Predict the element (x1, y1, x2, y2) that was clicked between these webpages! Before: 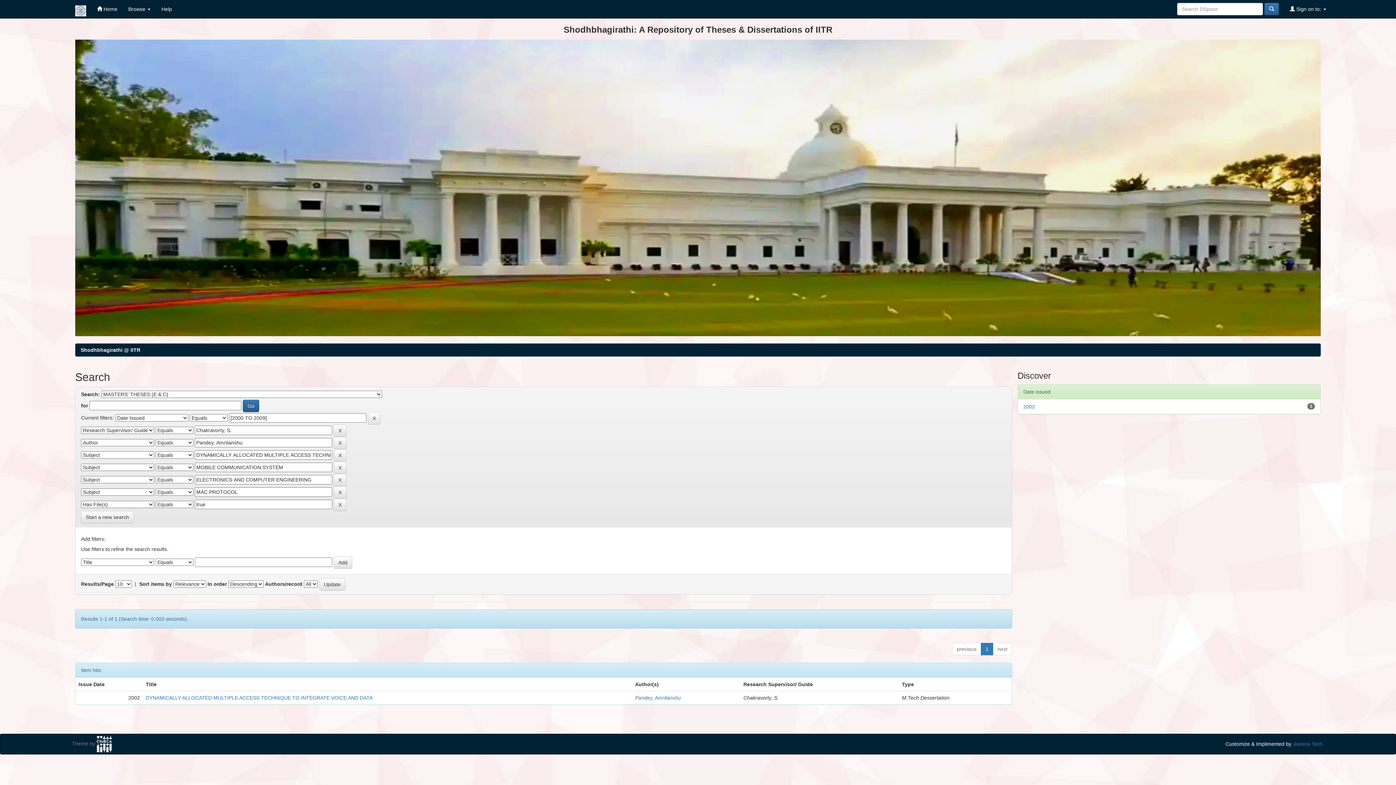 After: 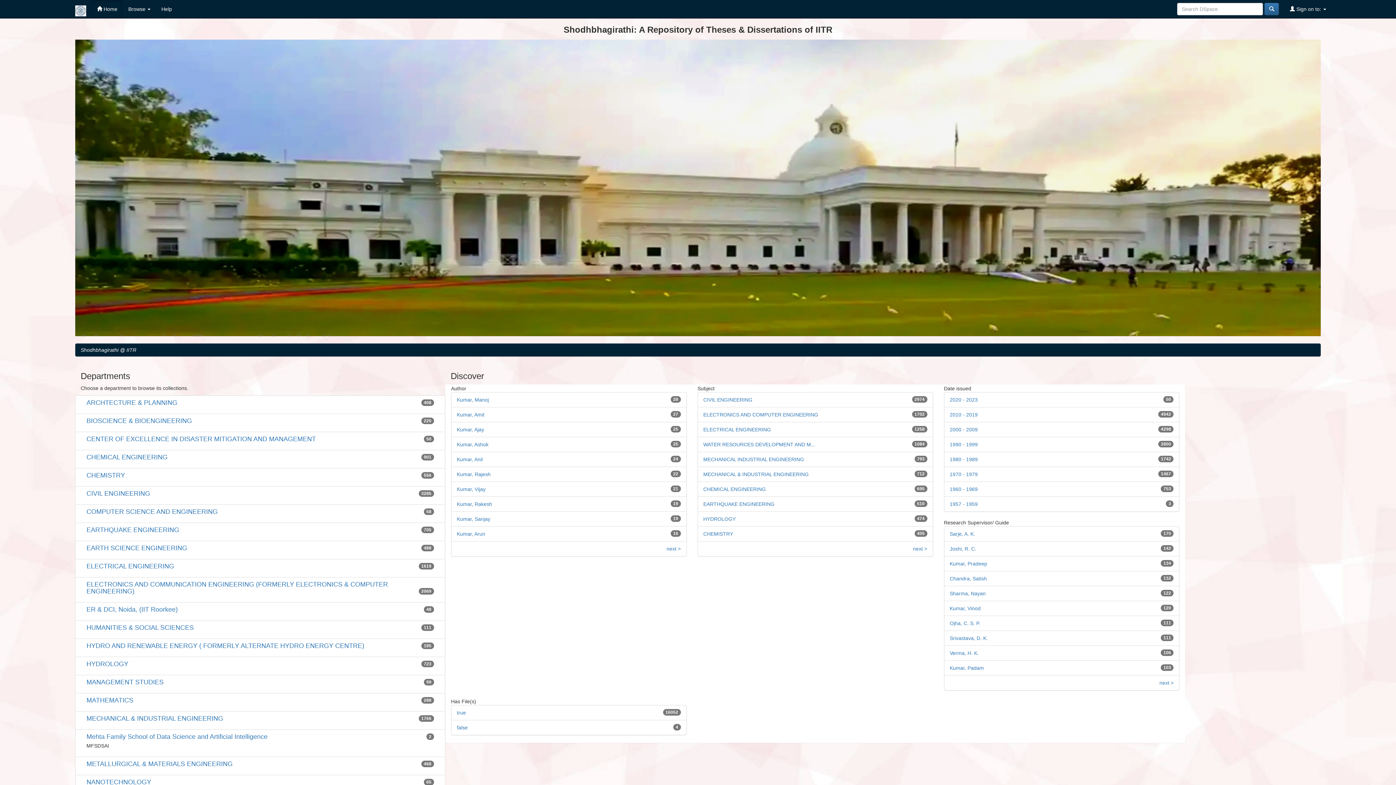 Action: bbox: (69, 0, 91, 18)